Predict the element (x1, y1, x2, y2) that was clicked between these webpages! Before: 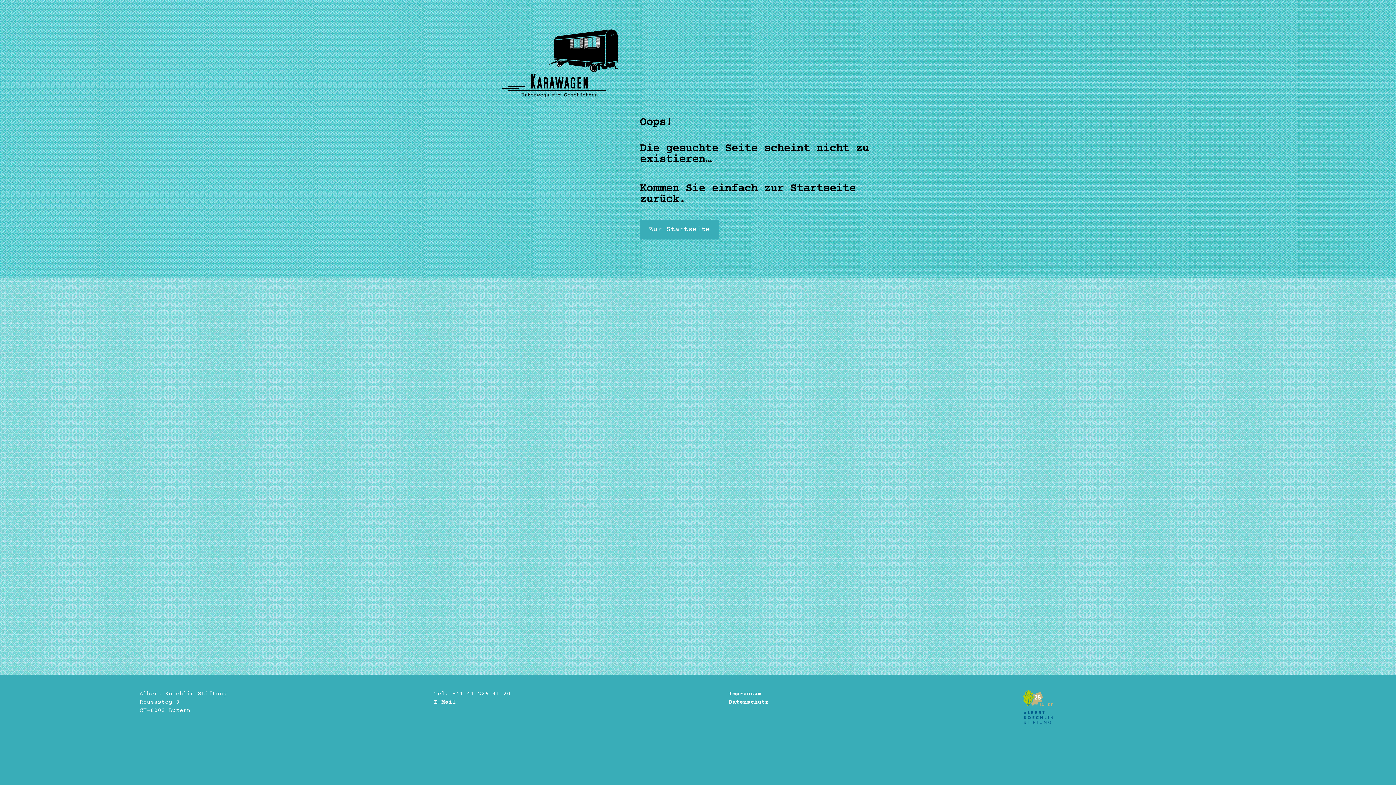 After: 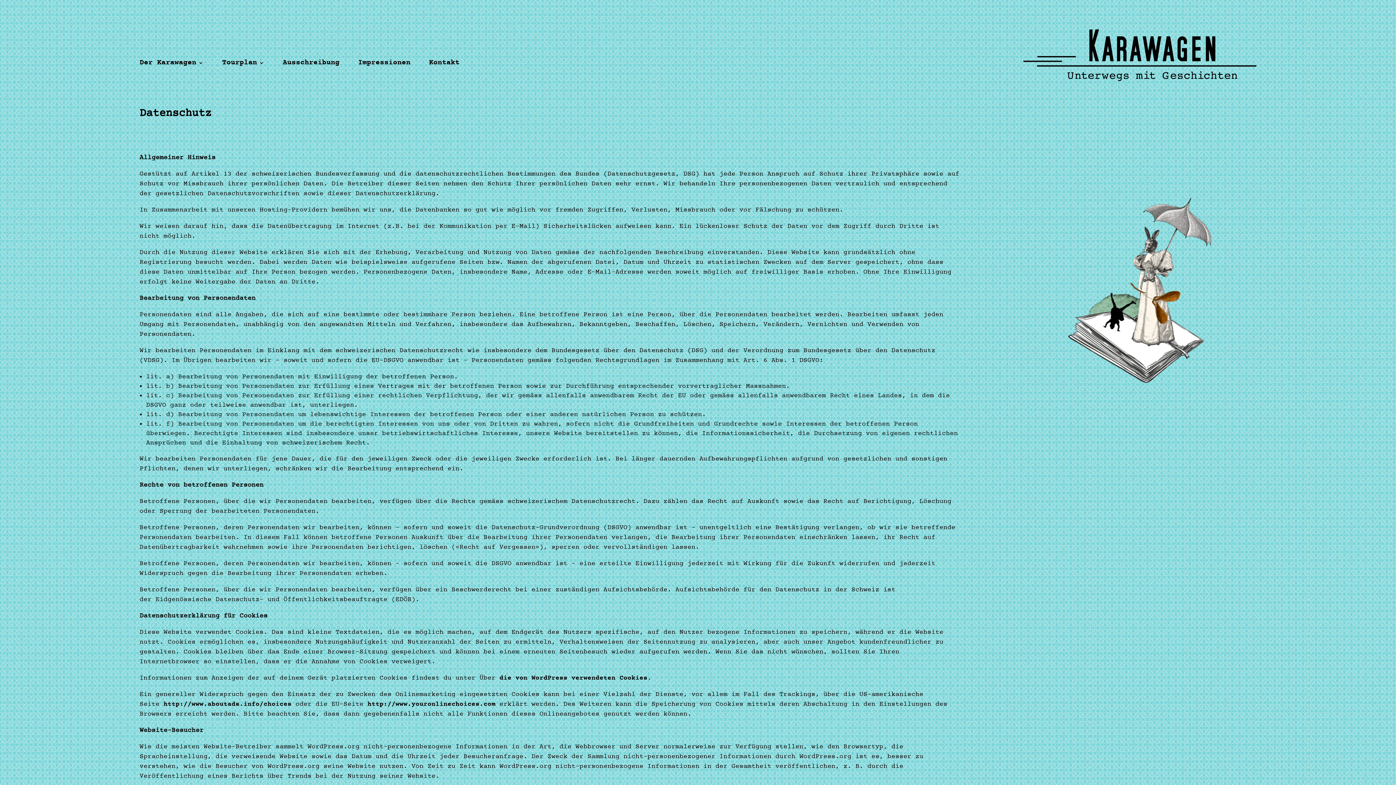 Action: label: Datenschutz bbox: (728, 698, 768, 706)